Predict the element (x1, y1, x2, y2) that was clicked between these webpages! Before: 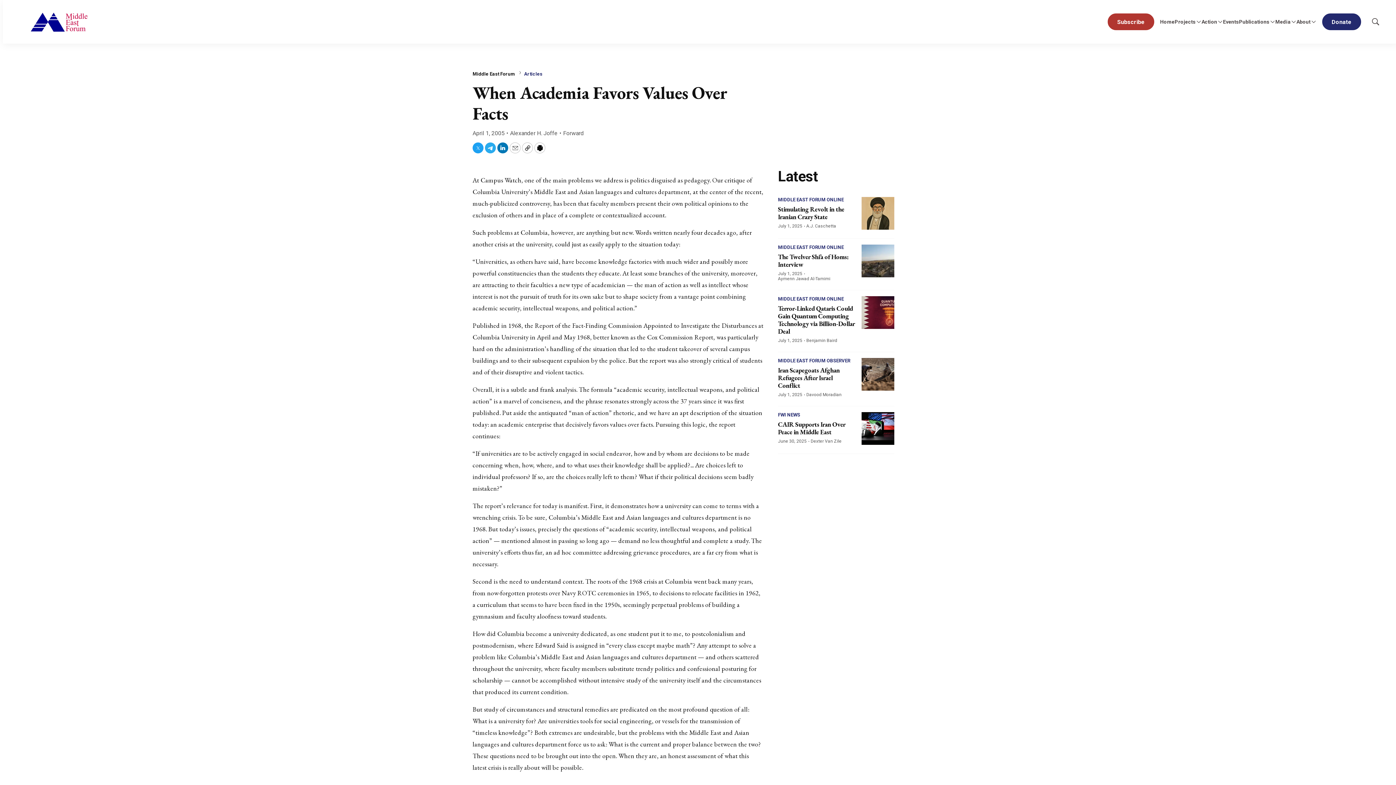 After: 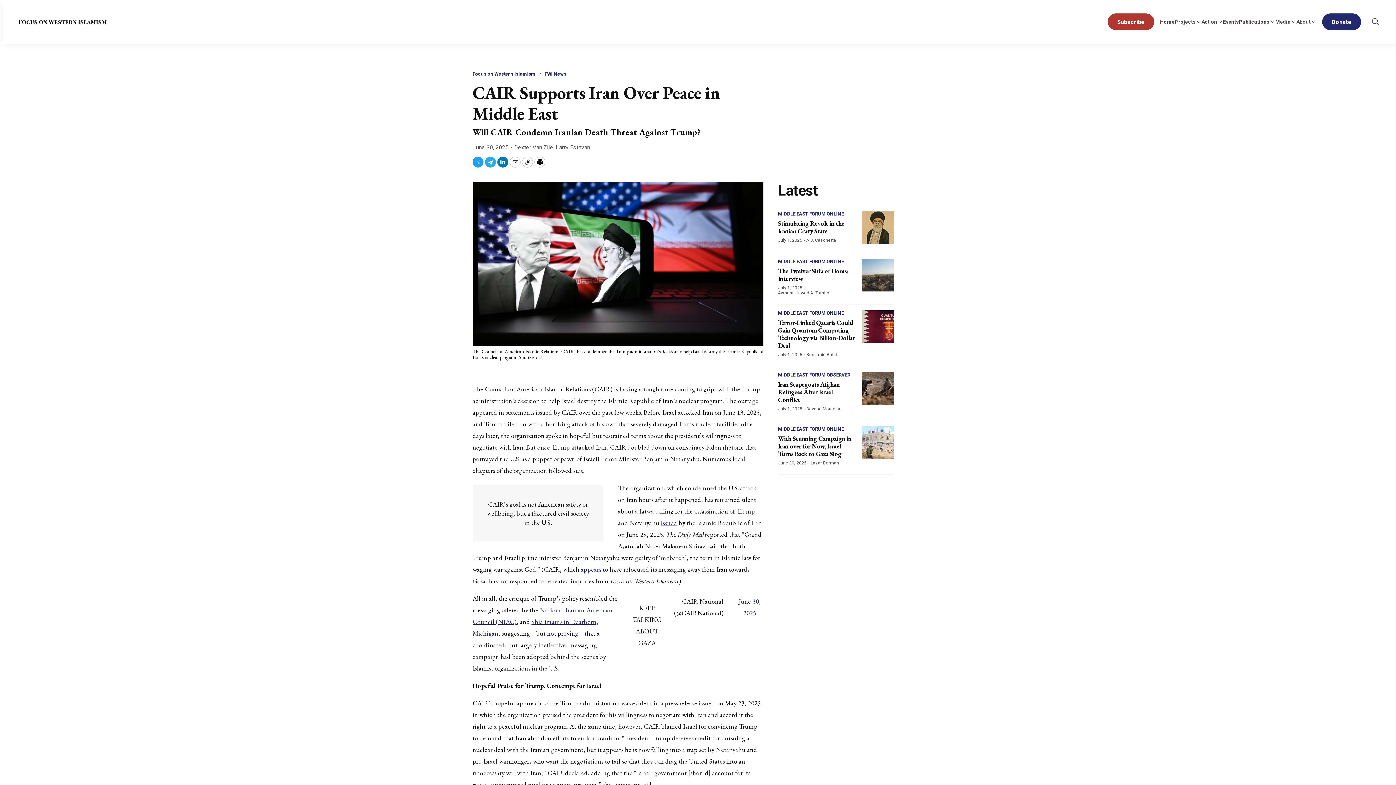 Action: label: CAIR Supports Iran Over Peace in Middle East bbox: (778, 420, 845, 436)